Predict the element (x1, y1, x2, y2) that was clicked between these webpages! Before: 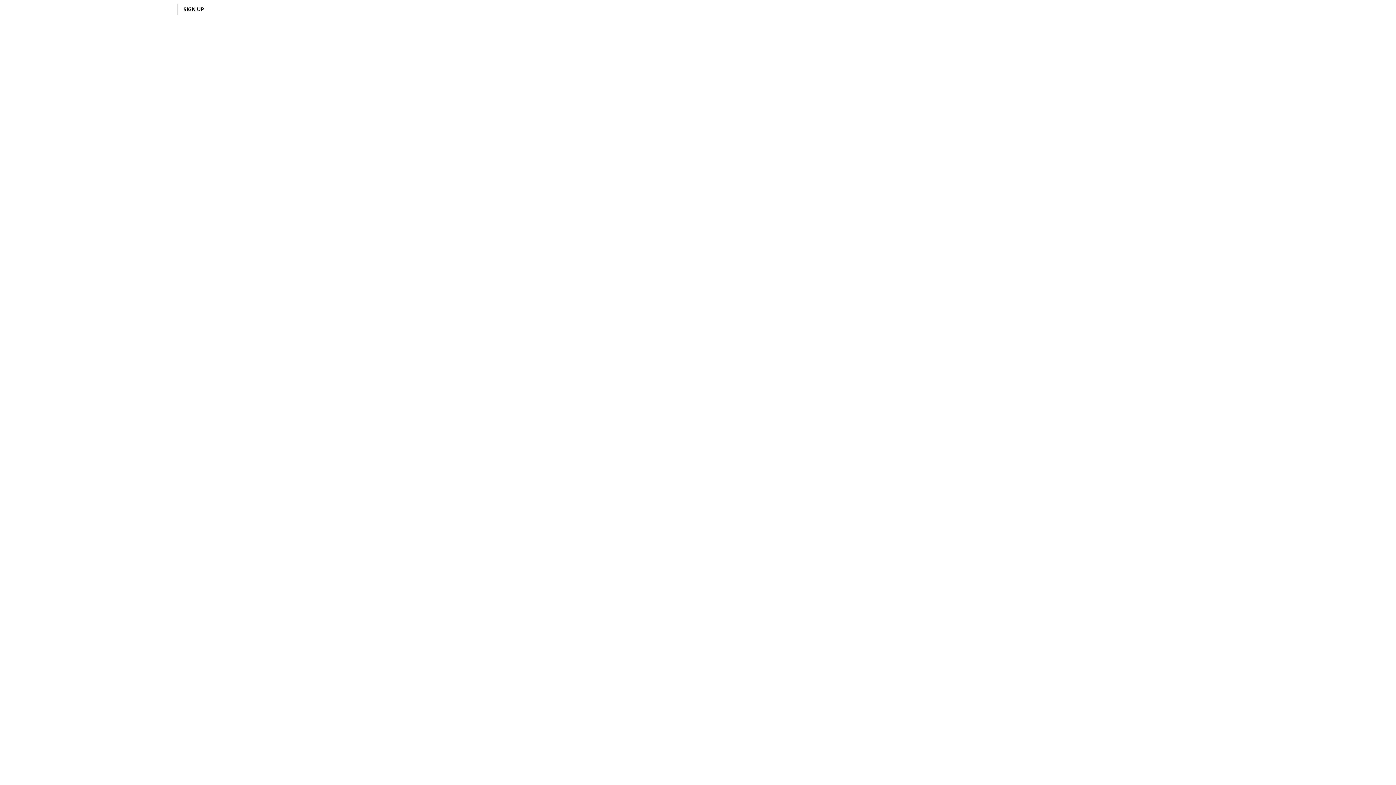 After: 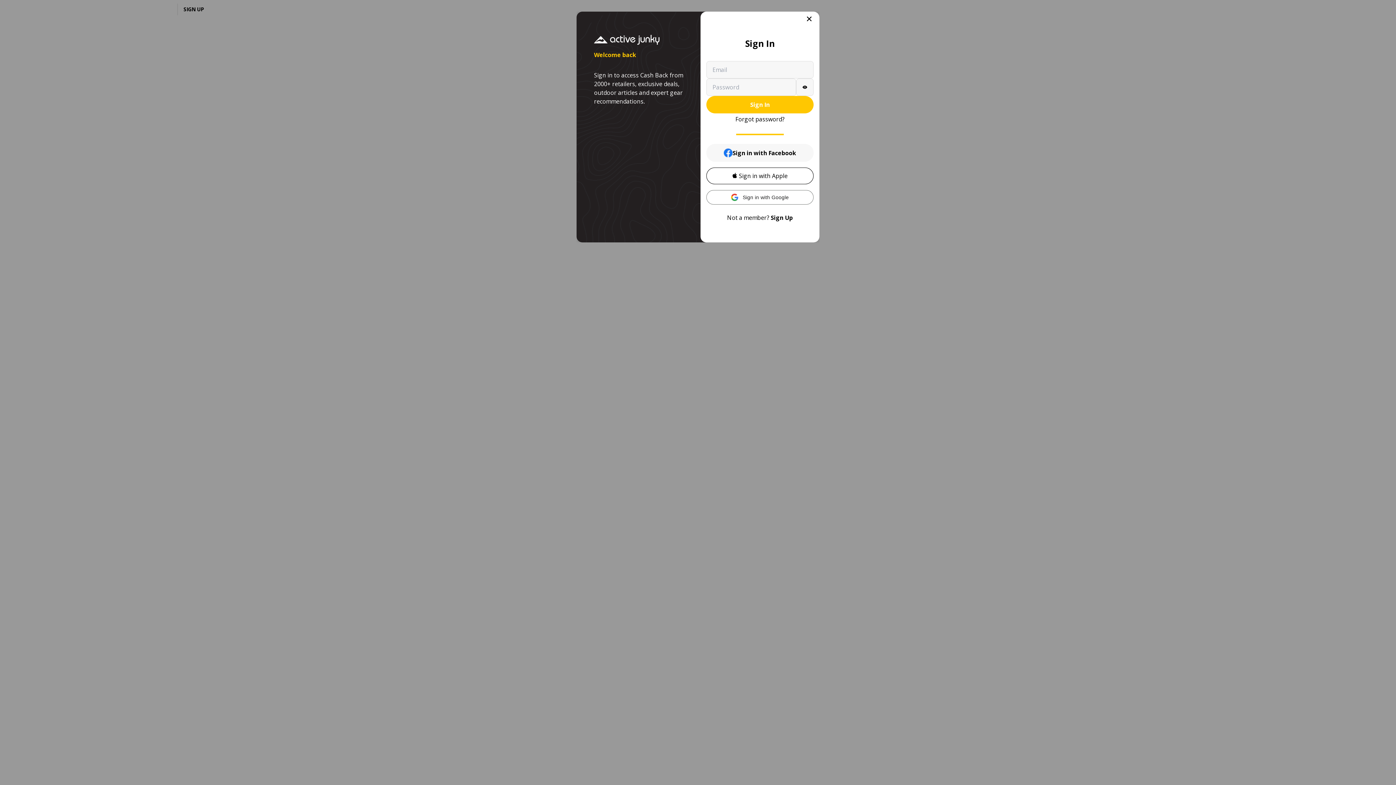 Action: label: LOGIN bbox: (161, 5, 177, 13)